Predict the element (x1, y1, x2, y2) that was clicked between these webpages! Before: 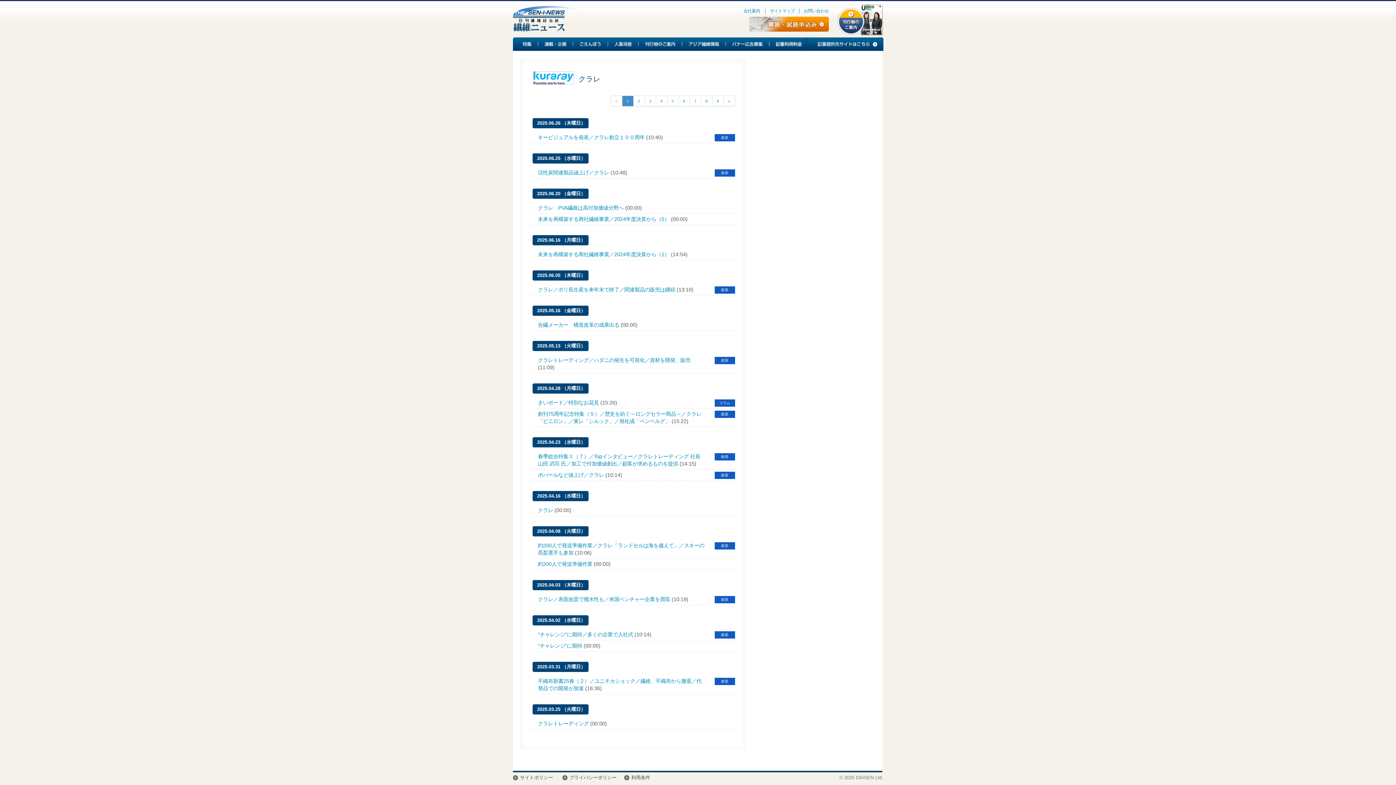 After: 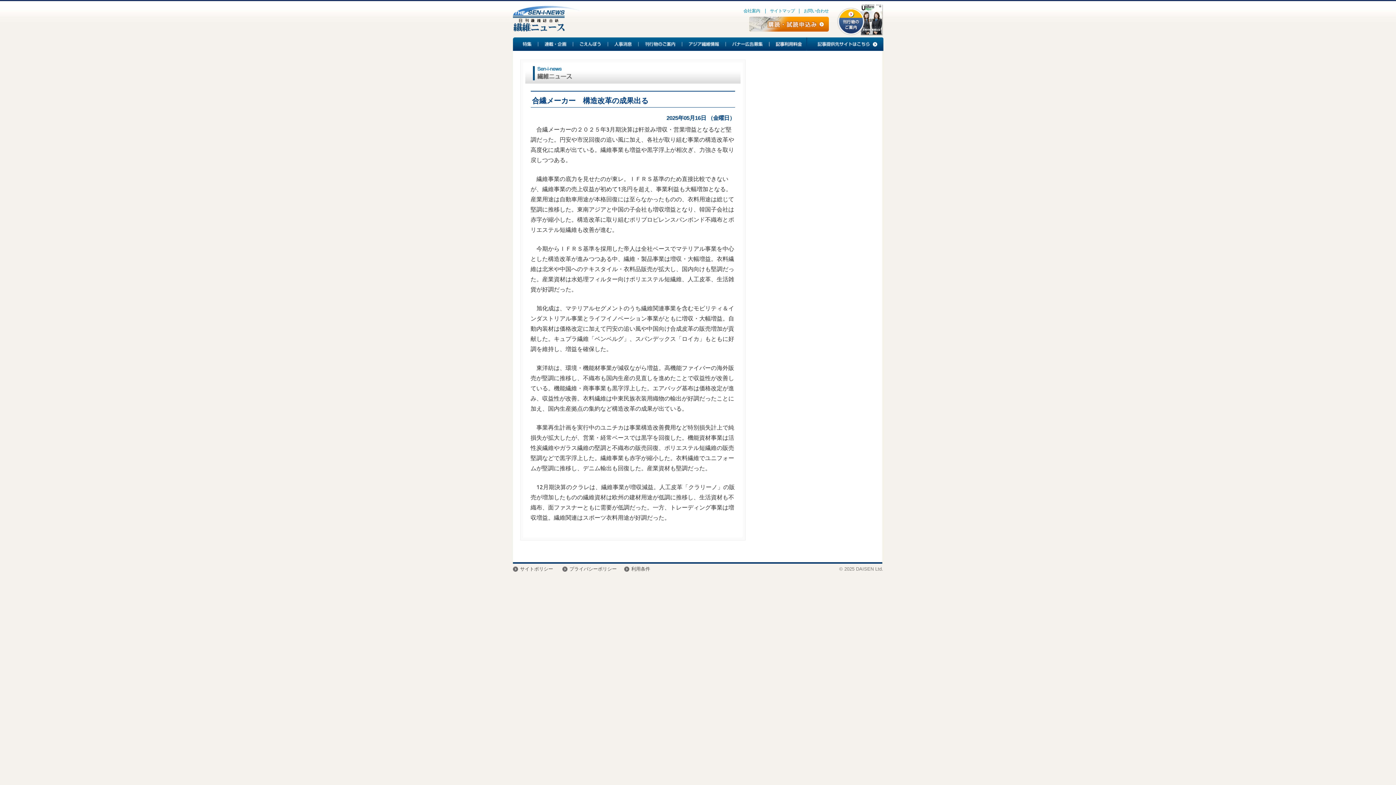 Action: bbox: (538, 322, 619, 328) label: 合繊メーカー　構造改革の成果出る